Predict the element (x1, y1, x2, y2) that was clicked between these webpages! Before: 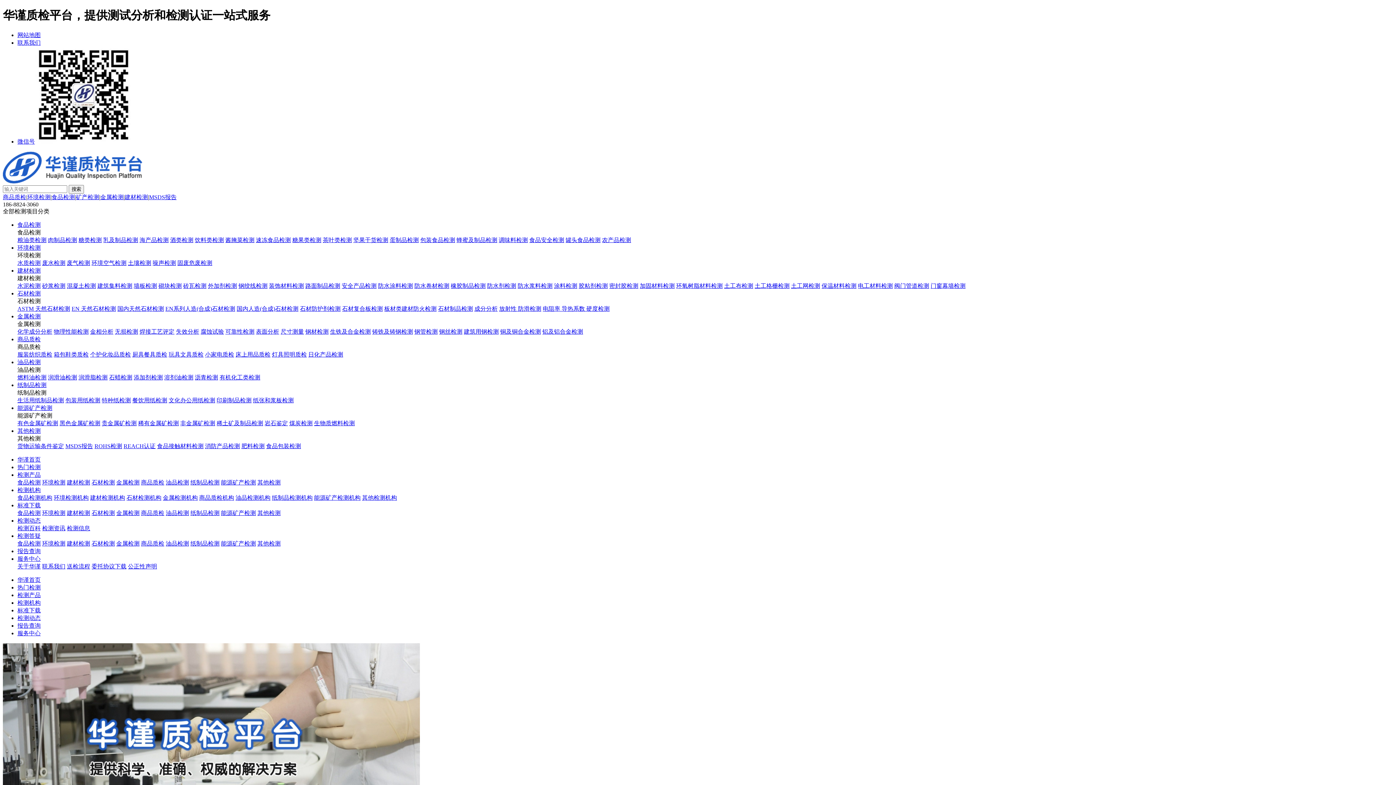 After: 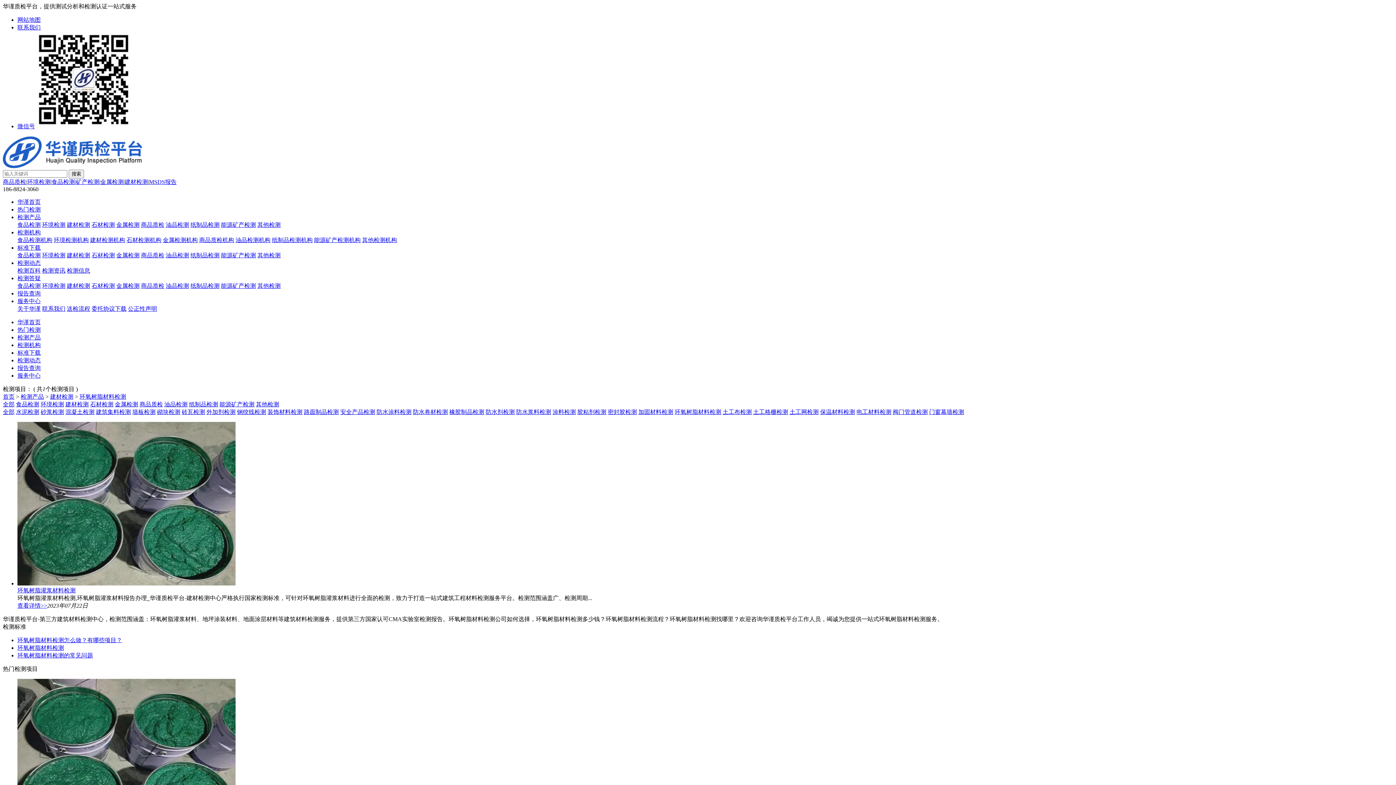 Action: label: 环氧树脂材料检测 bbox: (676, 282, 722, 289)